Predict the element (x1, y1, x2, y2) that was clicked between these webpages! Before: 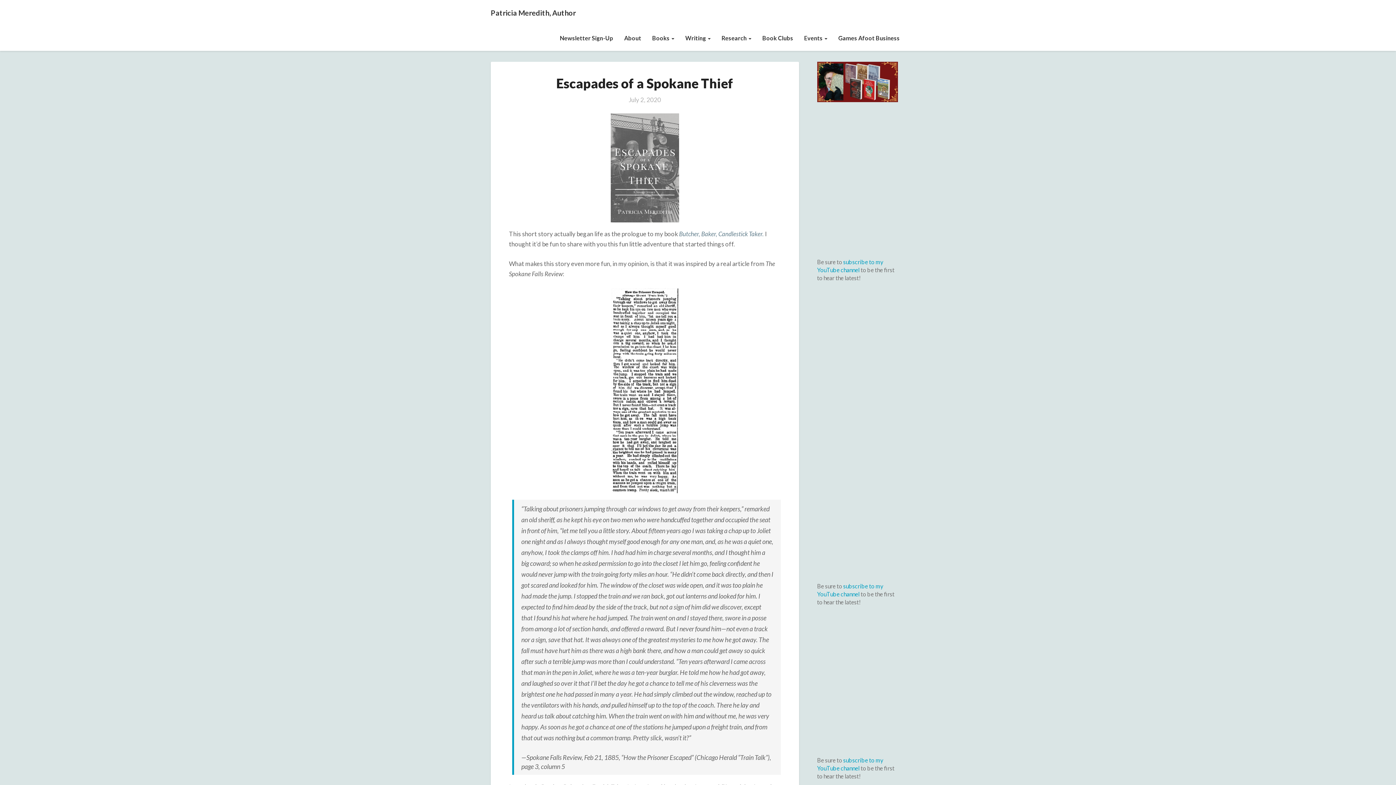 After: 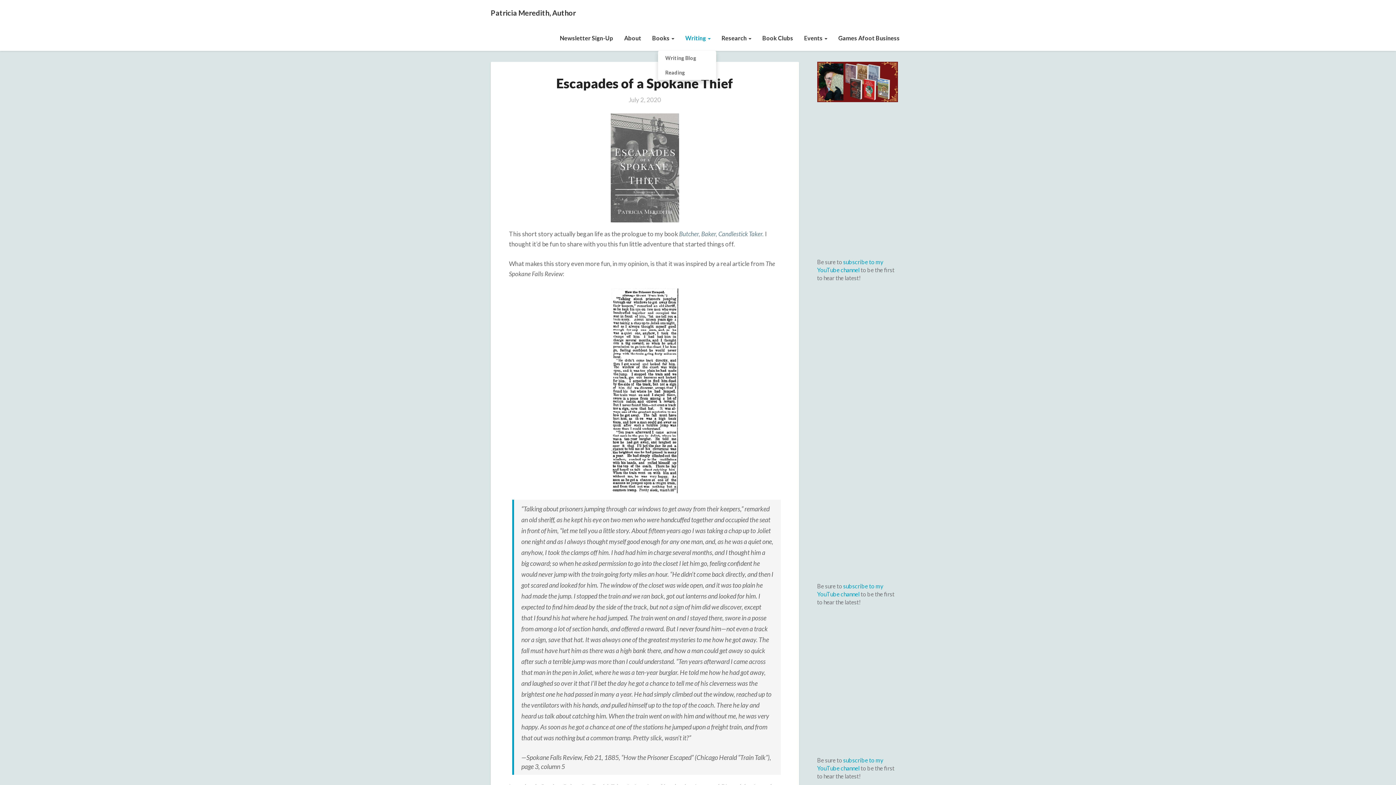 Action: bbox: (680, 25, 716, 50) label: Writing 